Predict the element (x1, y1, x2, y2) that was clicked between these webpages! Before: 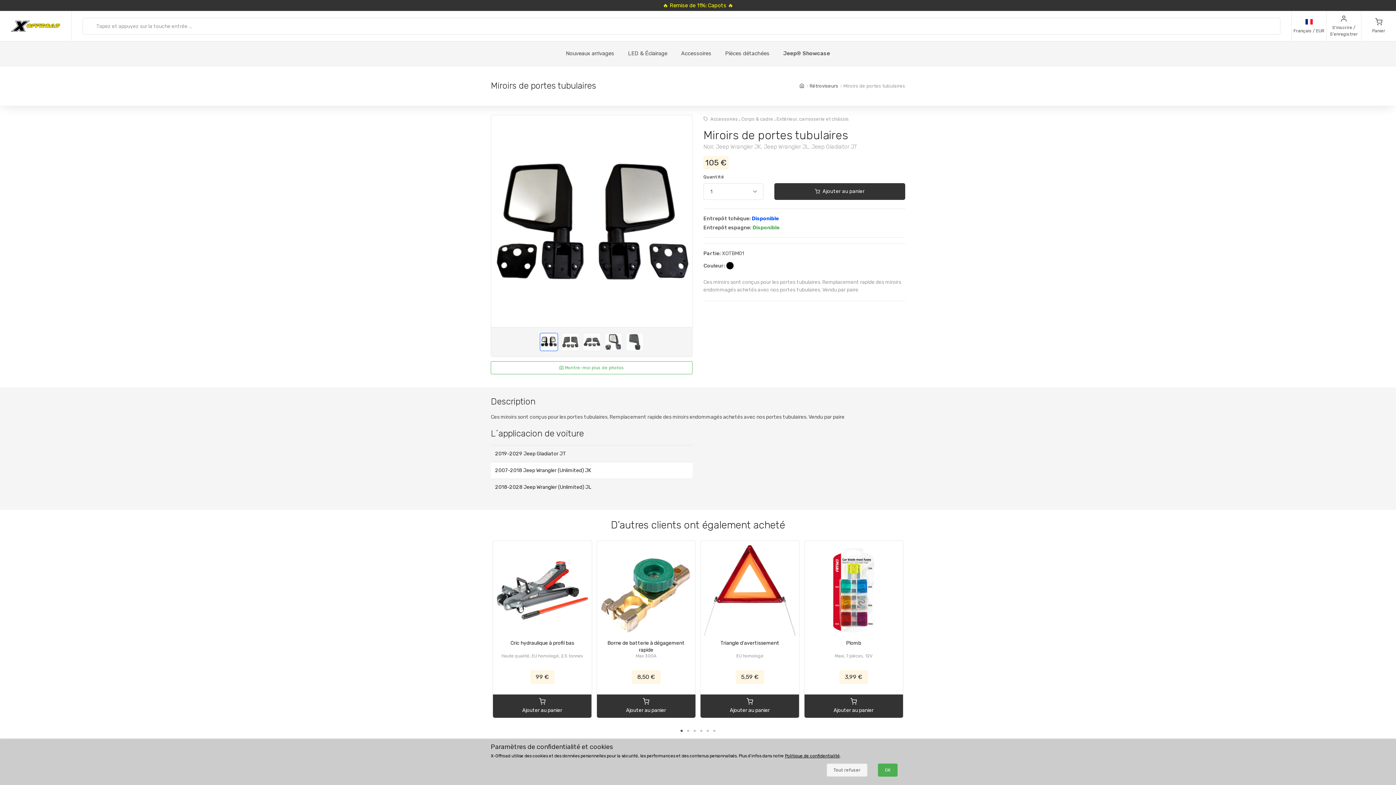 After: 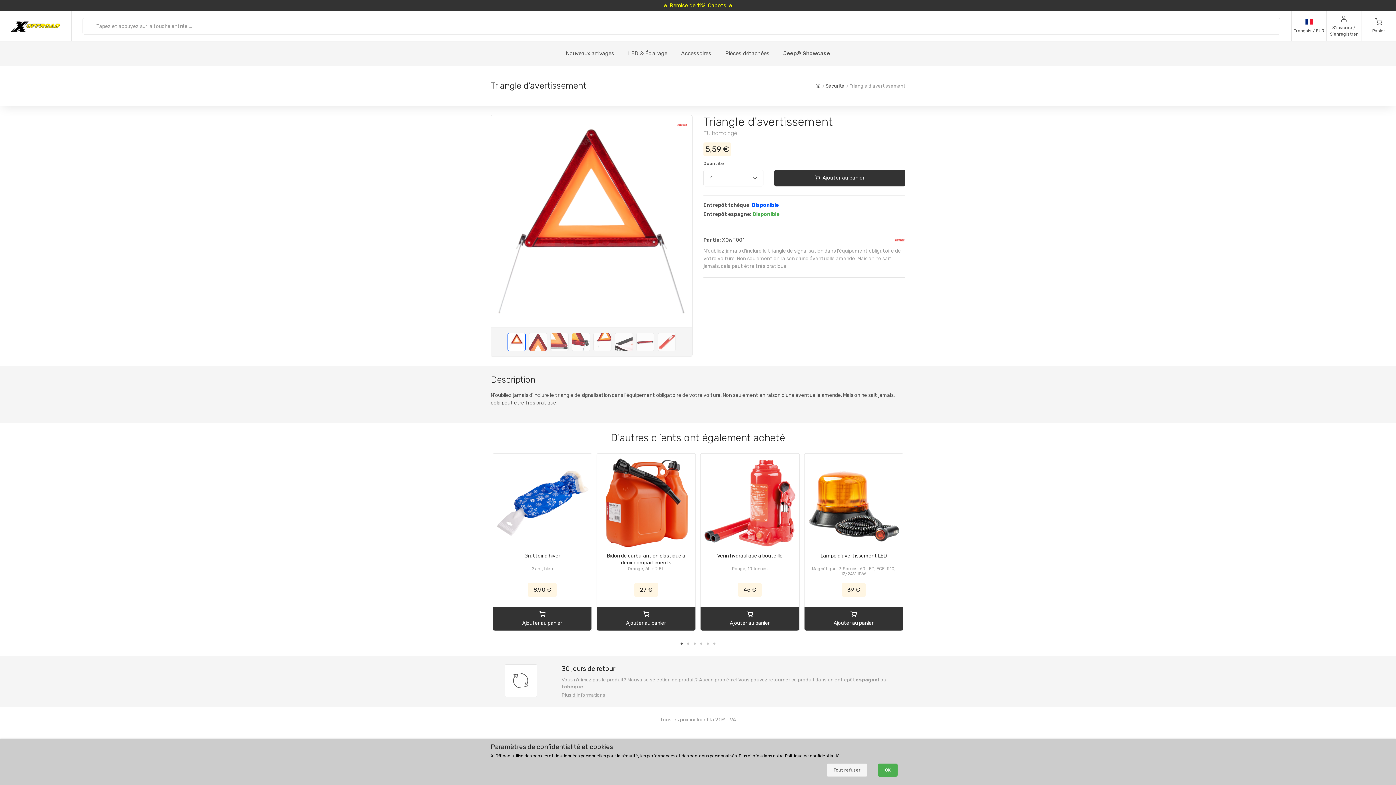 Action: bbox: (700, 541, 799, 639)